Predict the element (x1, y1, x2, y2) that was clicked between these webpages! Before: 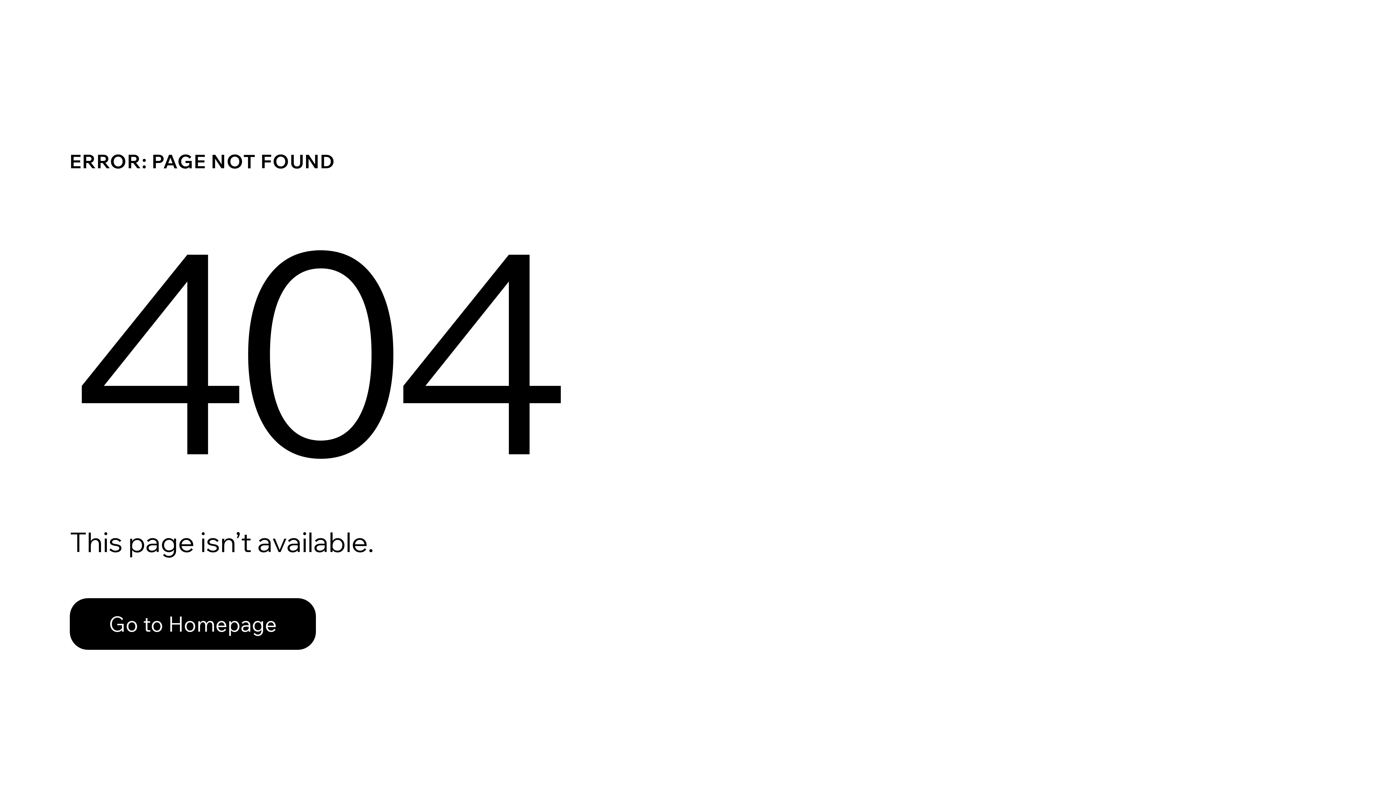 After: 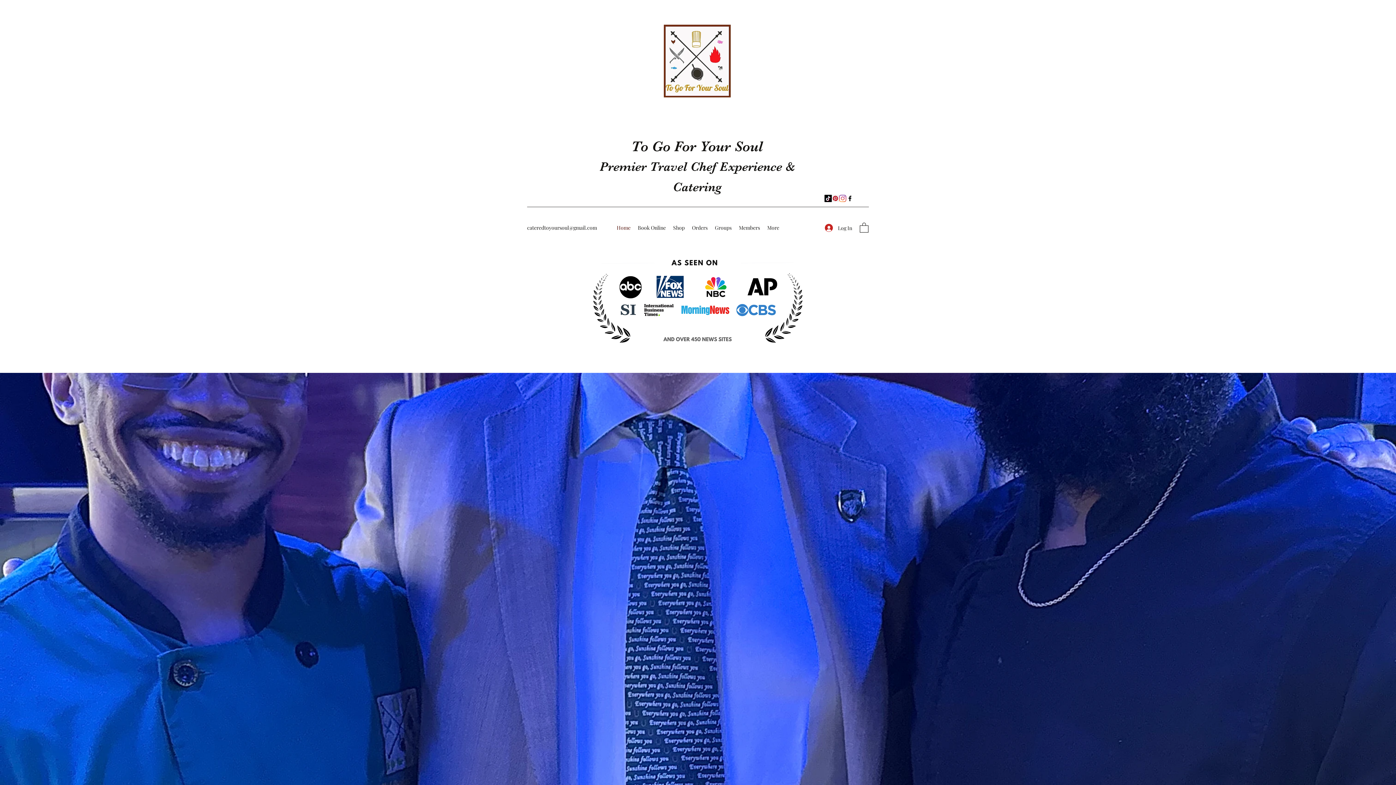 Action: bbox: (69, 598, 316, 650) label: Go to Homepage